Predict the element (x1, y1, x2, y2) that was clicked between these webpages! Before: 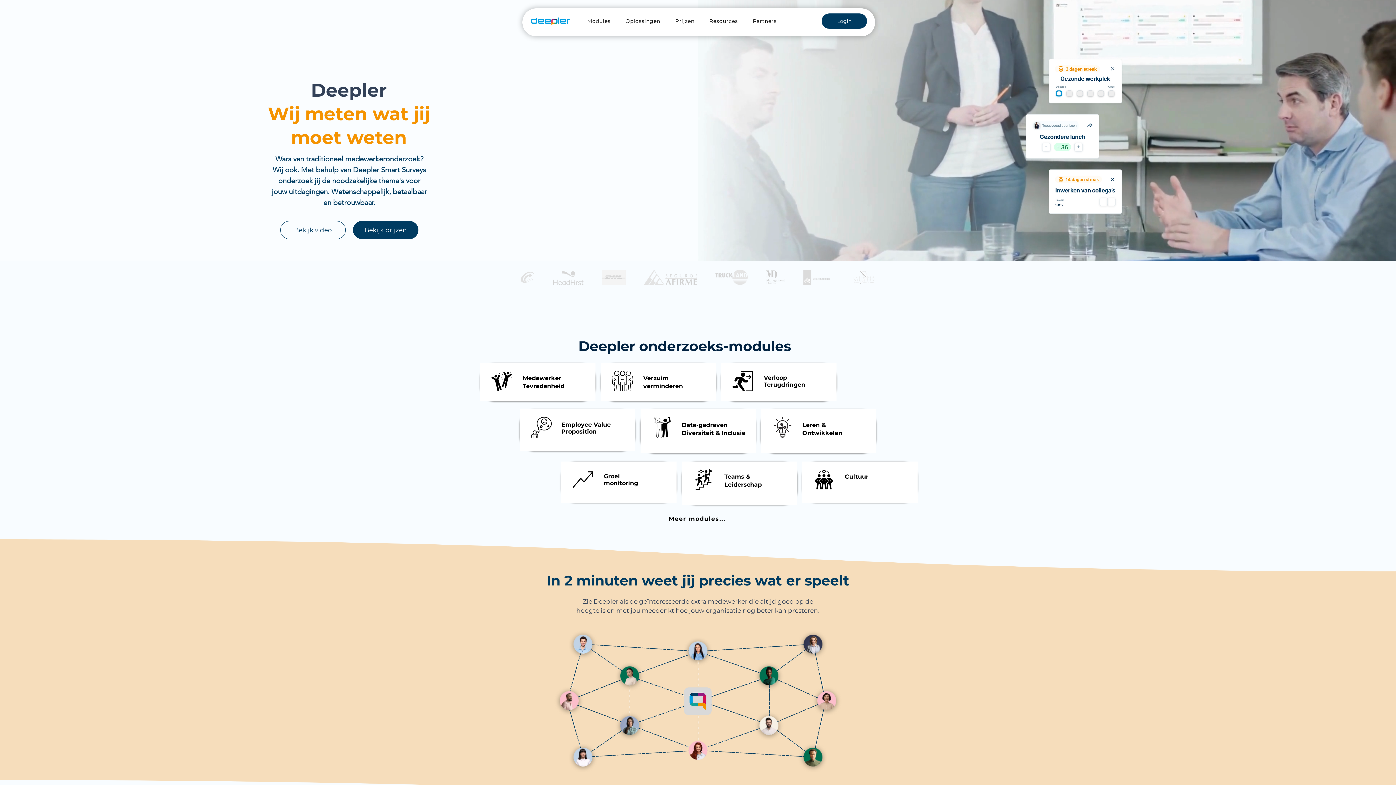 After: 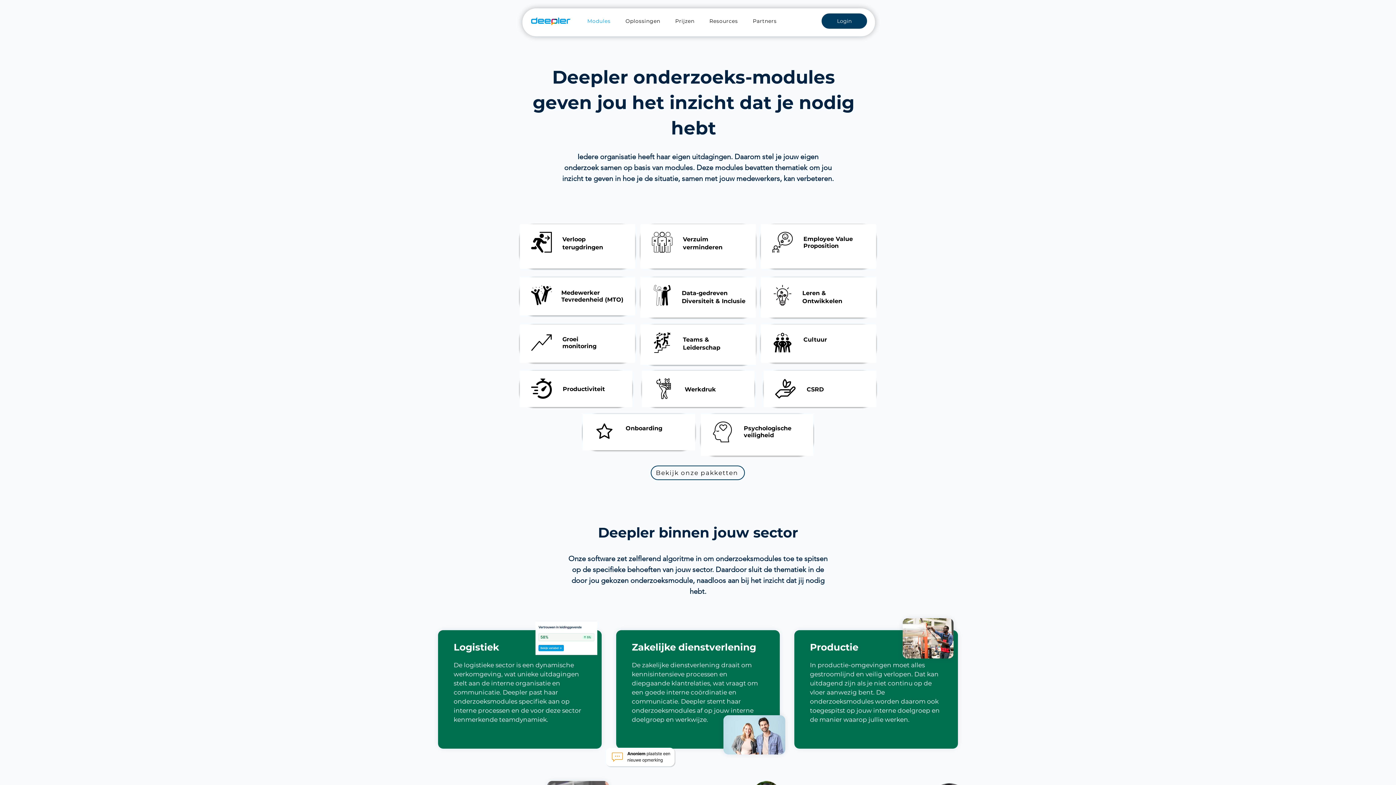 Action: label: Meer modules... bbox: (640, 511, 755, 526)